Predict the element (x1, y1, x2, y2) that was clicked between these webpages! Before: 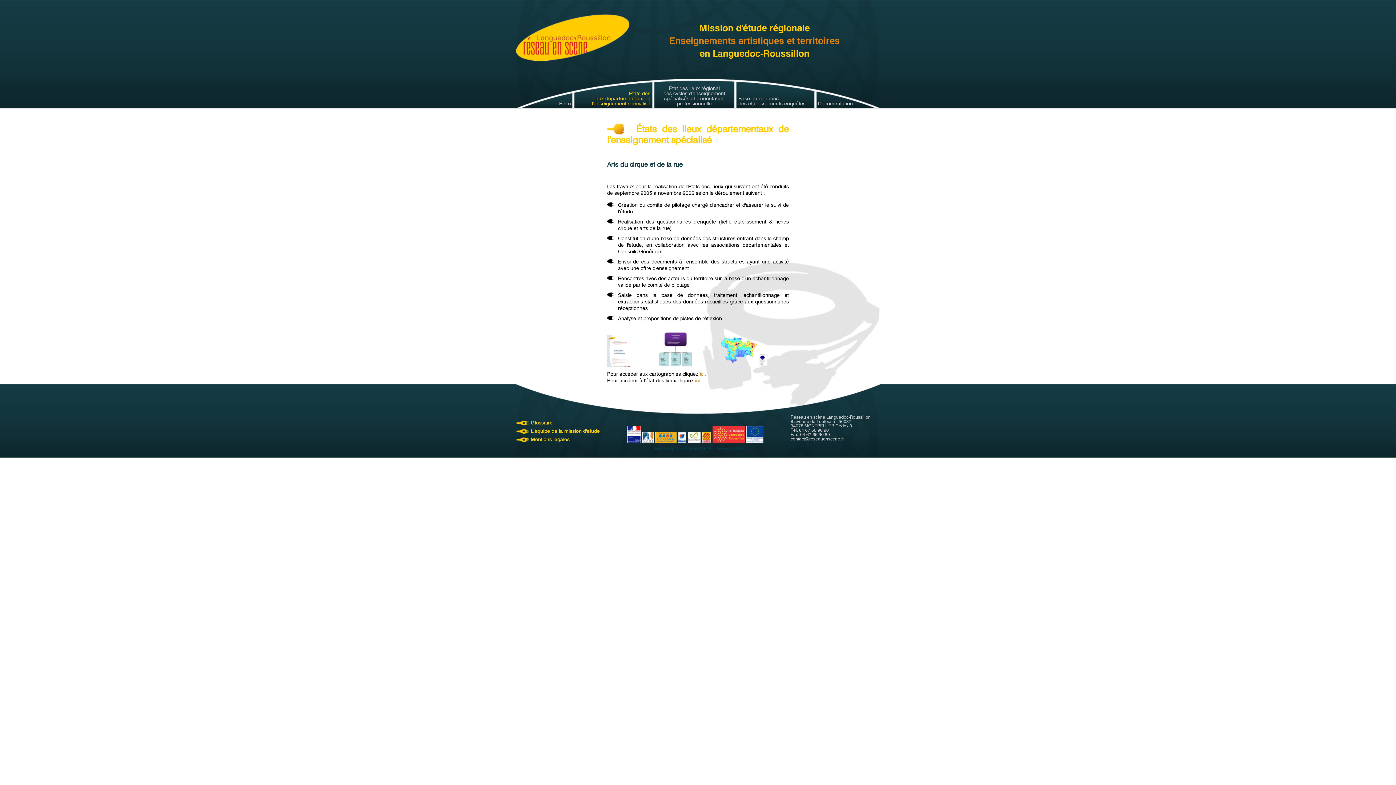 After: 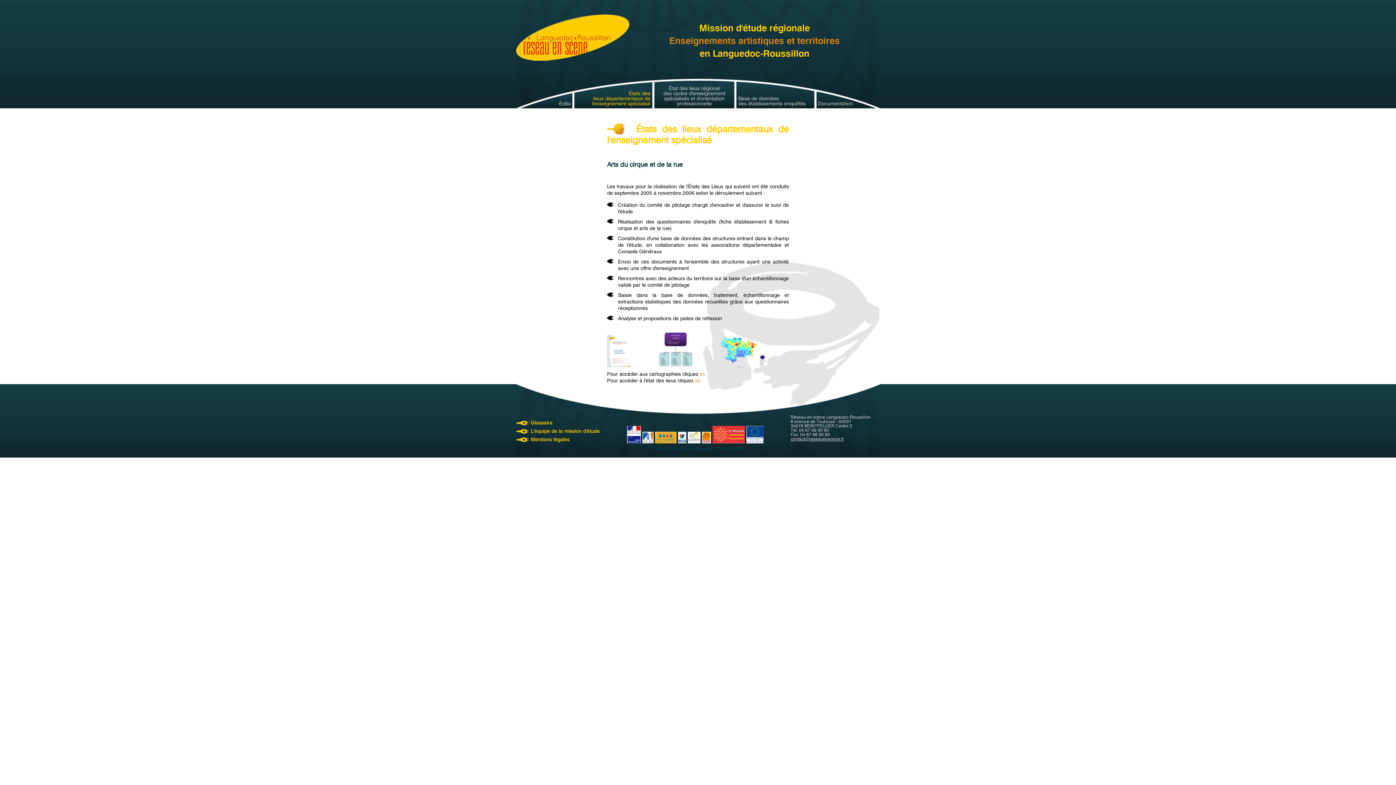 Action: bbox: (746, 438, 763, 445)